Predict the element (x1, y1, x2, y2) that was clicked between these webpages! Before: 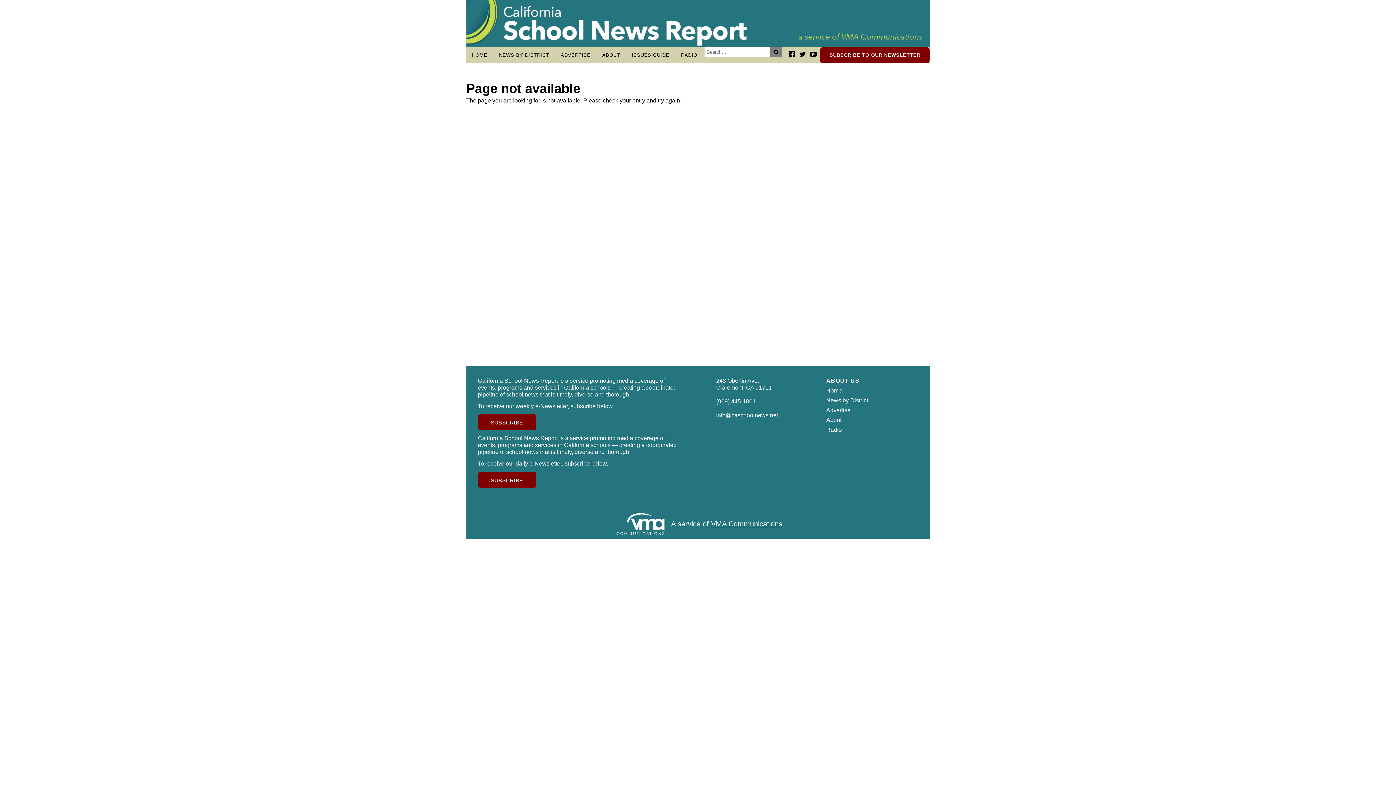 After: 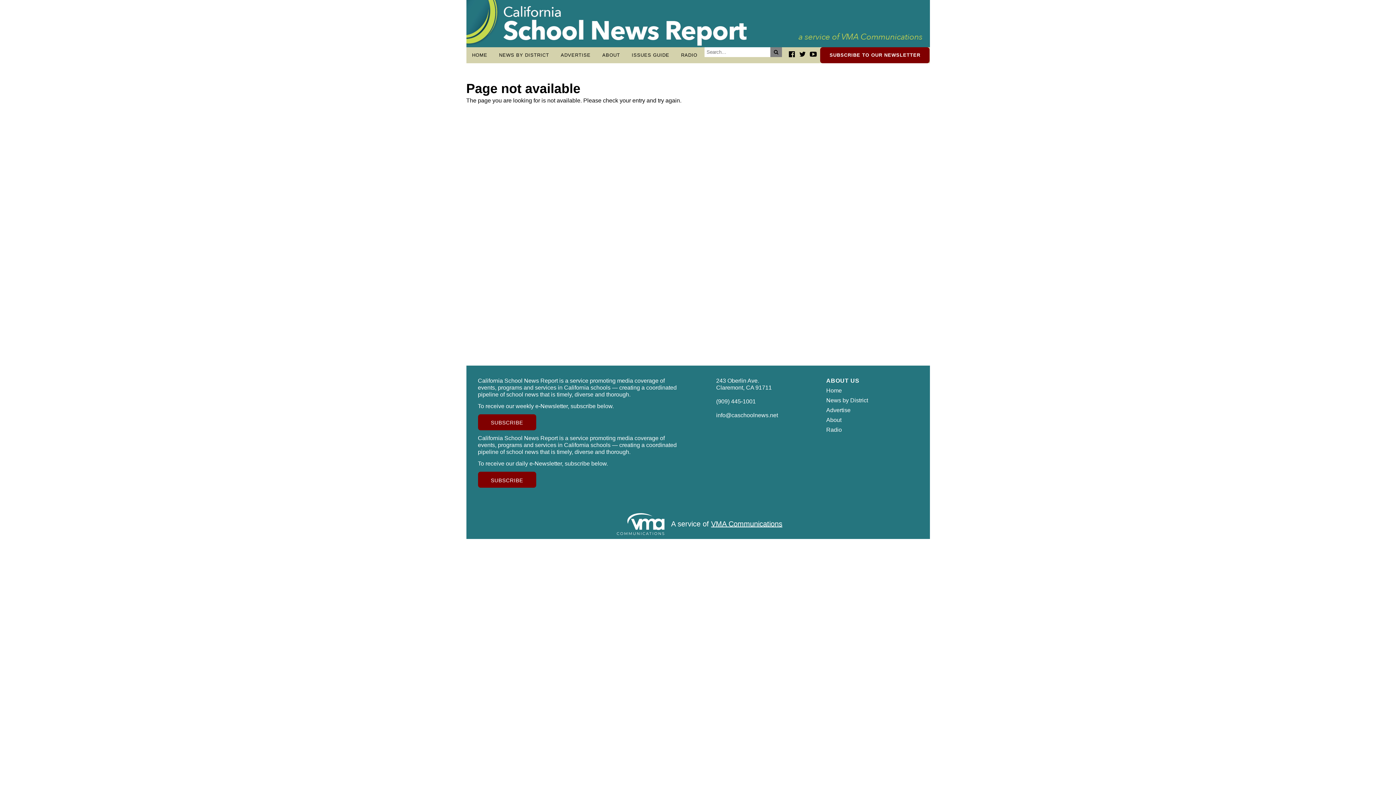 Action: bbox: (613, 520, 671, 528)